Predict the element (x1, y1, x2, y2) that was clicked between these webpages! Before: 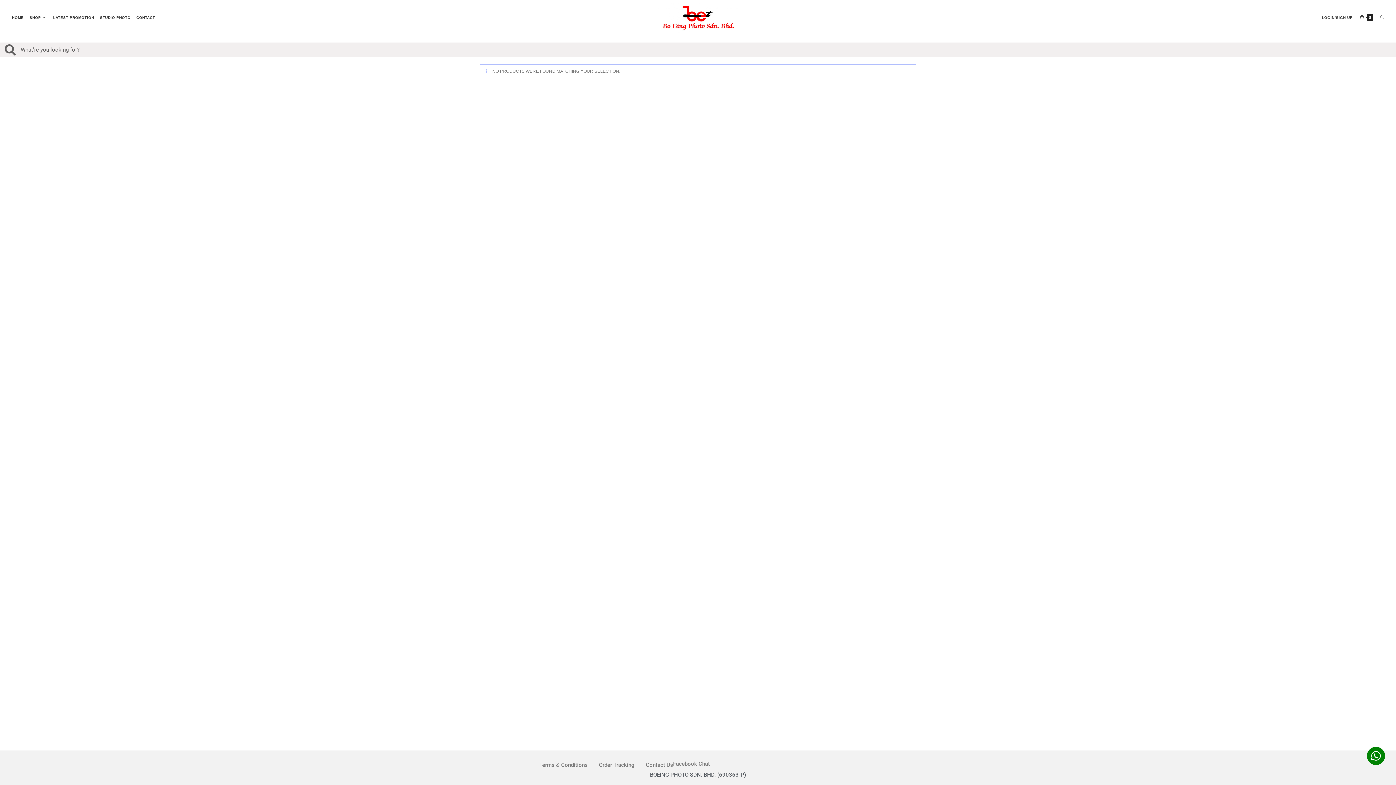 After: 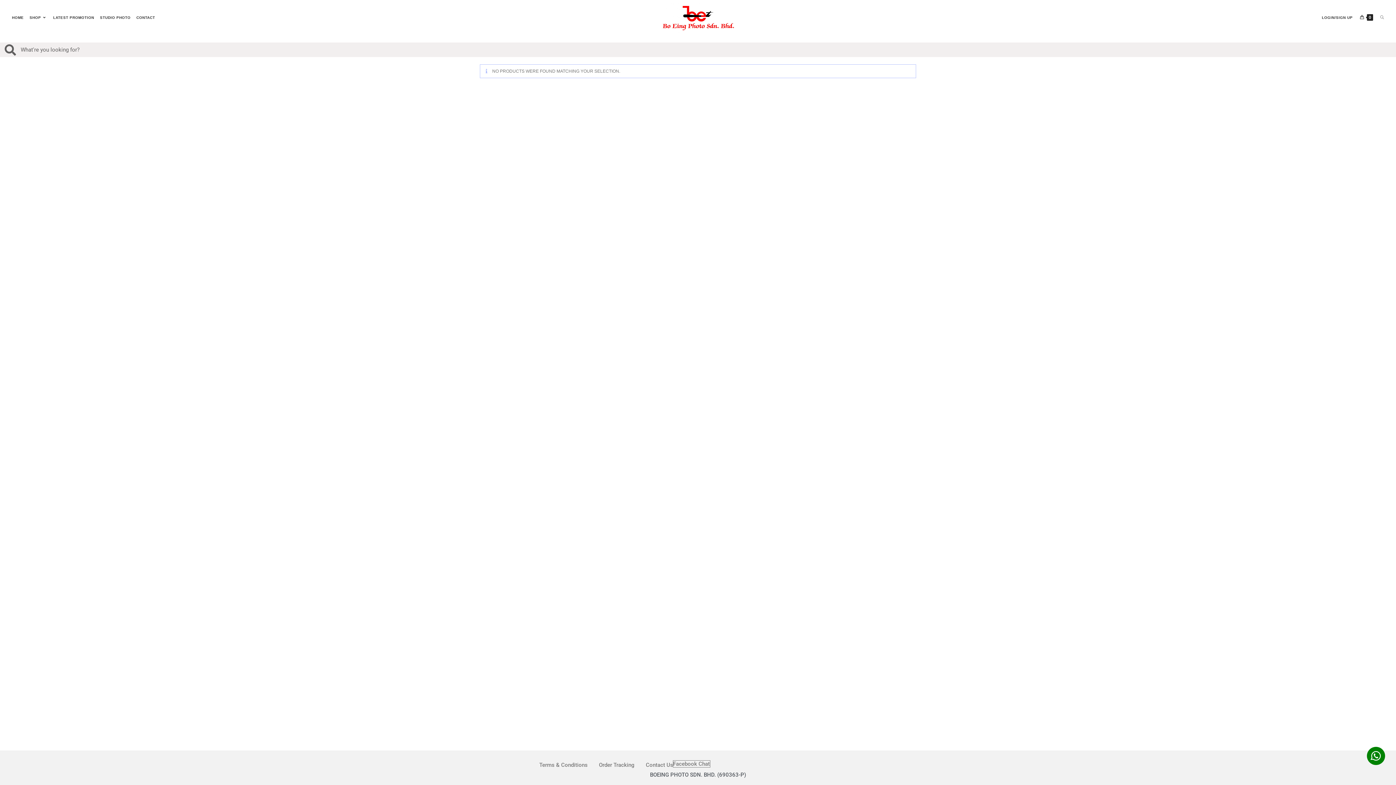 Action: bbox: (673, 761, 710, 767) label: Facebook Chat